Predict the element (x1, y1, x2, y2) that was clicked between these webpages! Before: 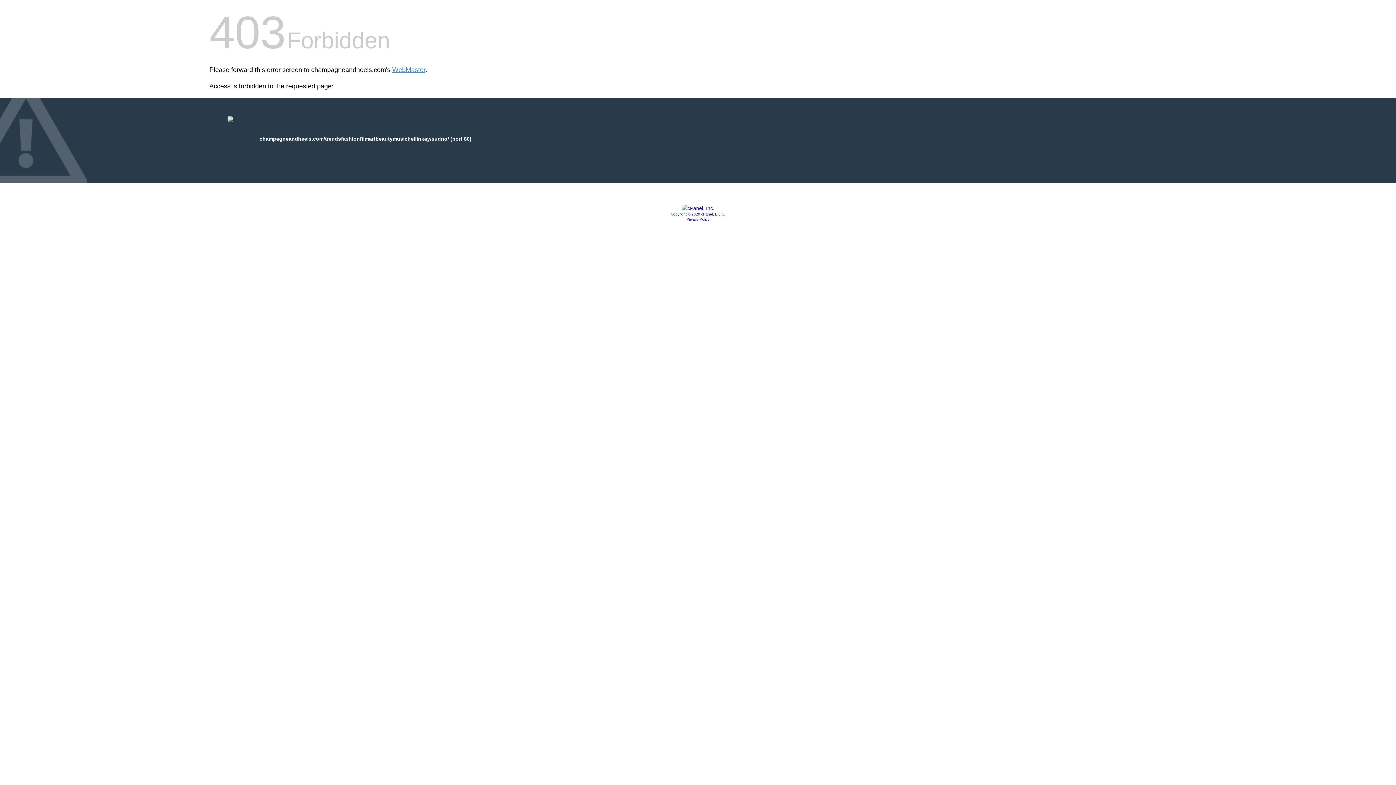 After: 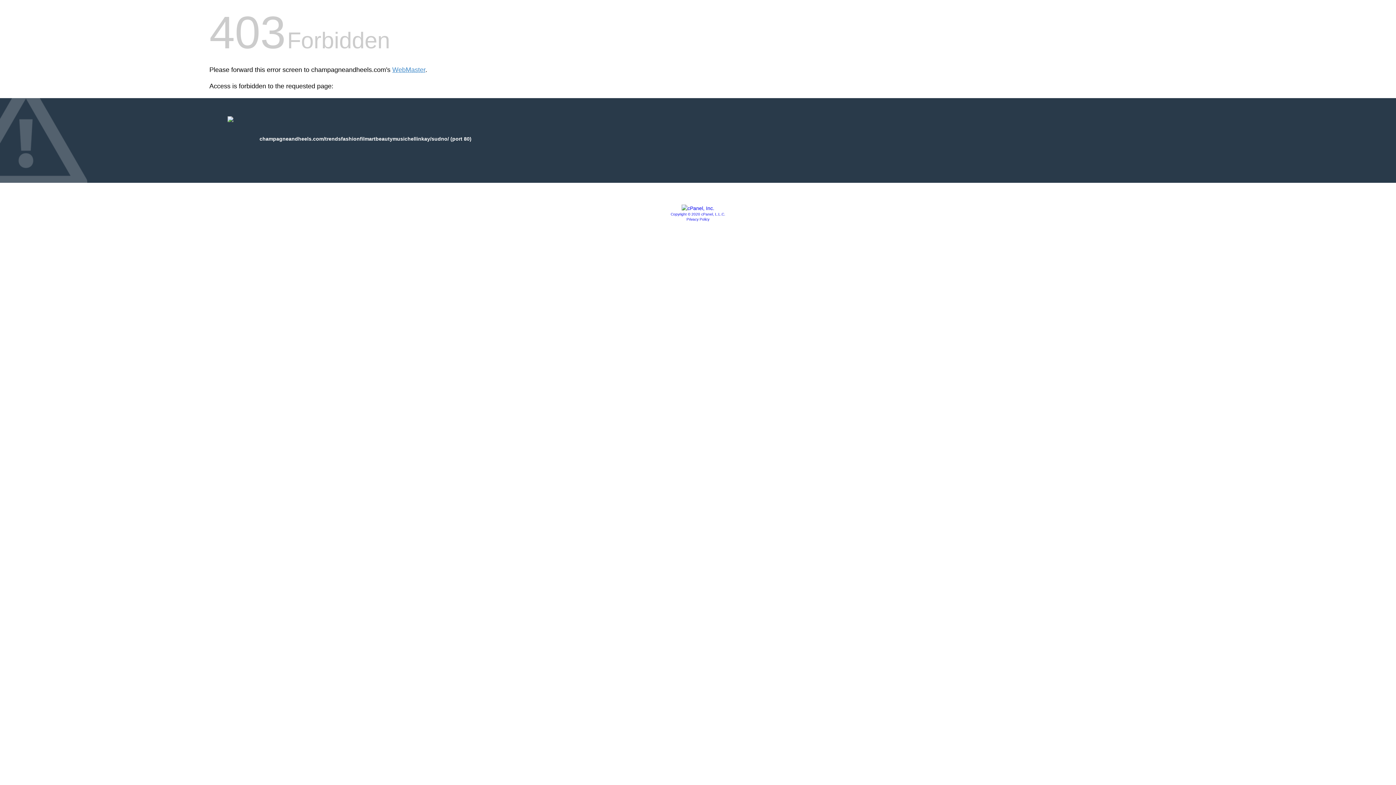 Action: label: Copyright © 2020 cPanel, L.L.C. bbox: (670, 212, 725, 216)